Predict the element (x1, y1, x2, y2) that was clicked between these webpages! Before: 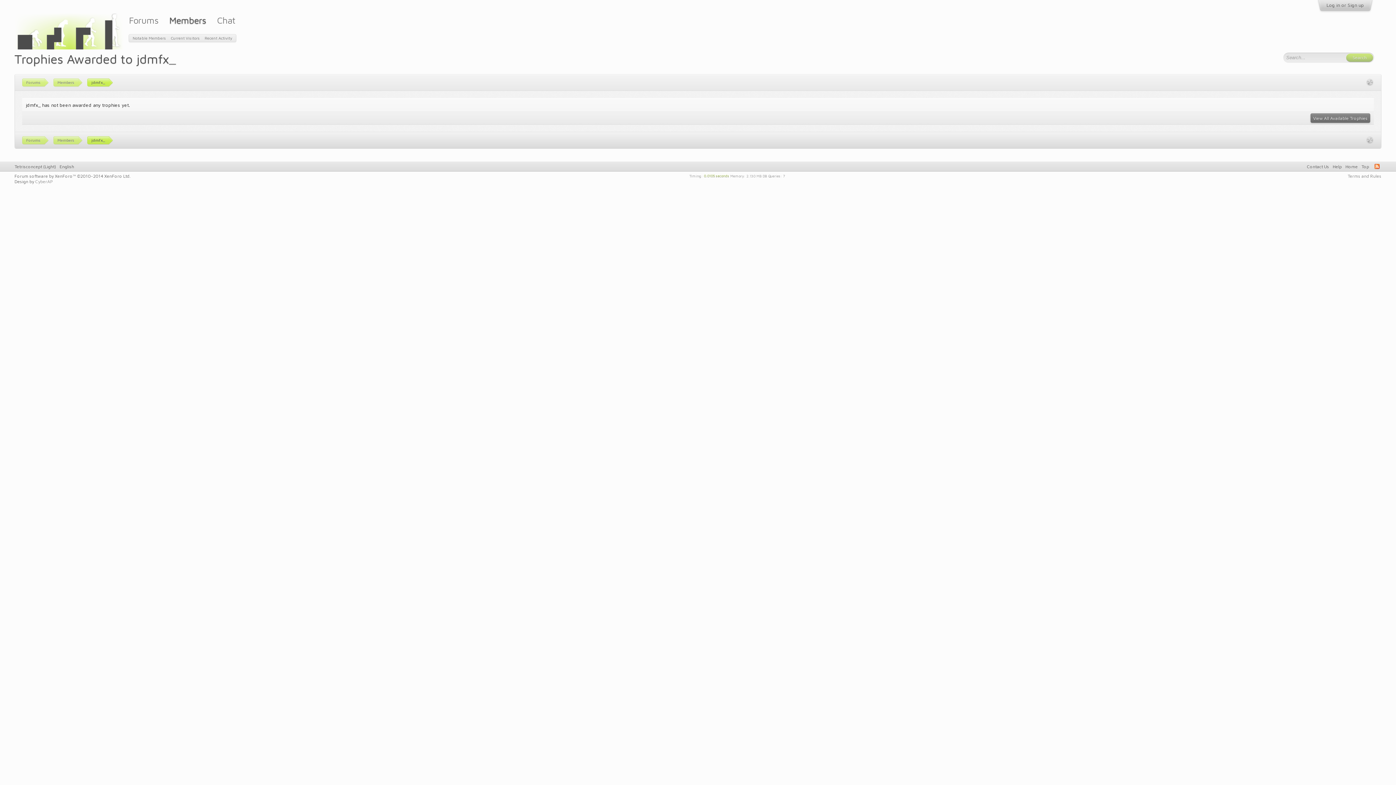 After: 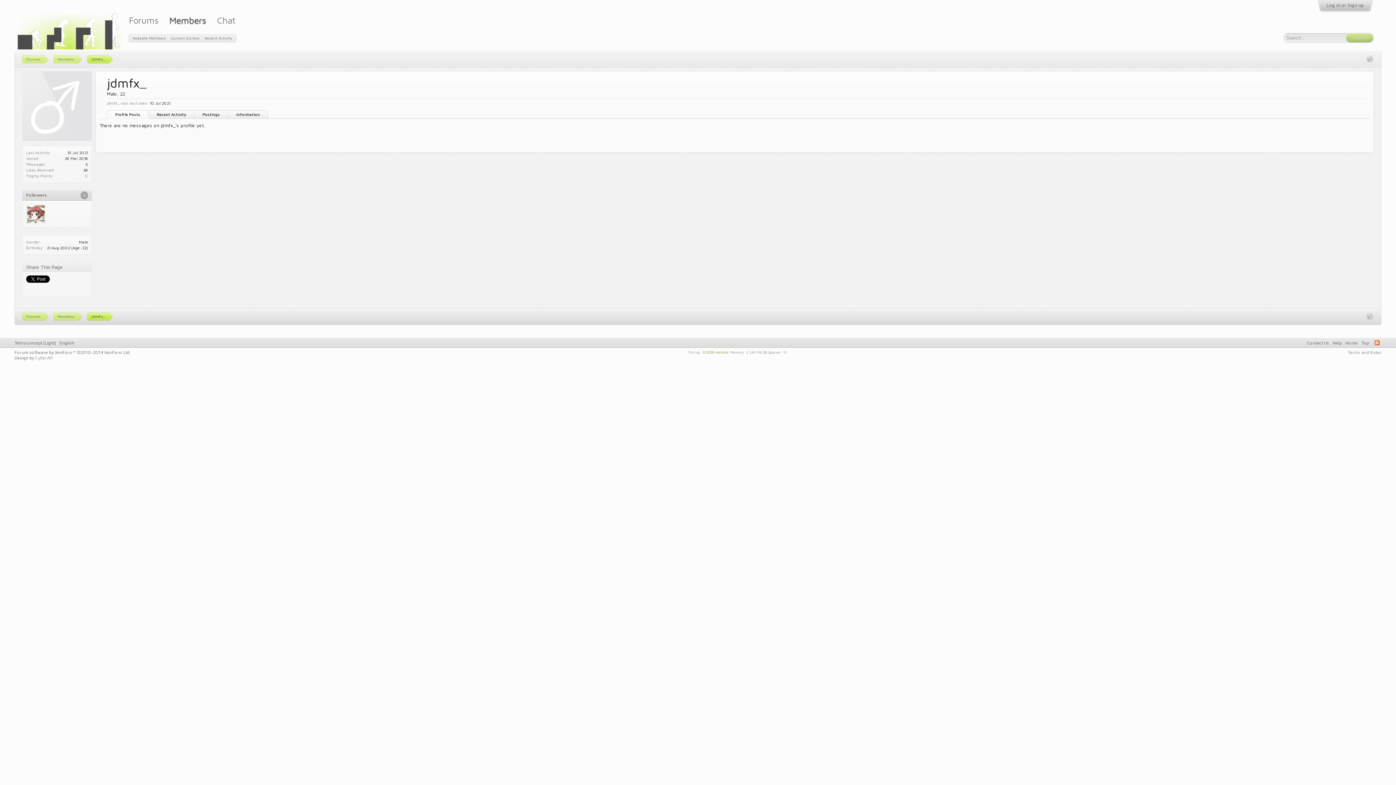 Action: bbox: (87, 78, 108, 86) label: jdmfx_